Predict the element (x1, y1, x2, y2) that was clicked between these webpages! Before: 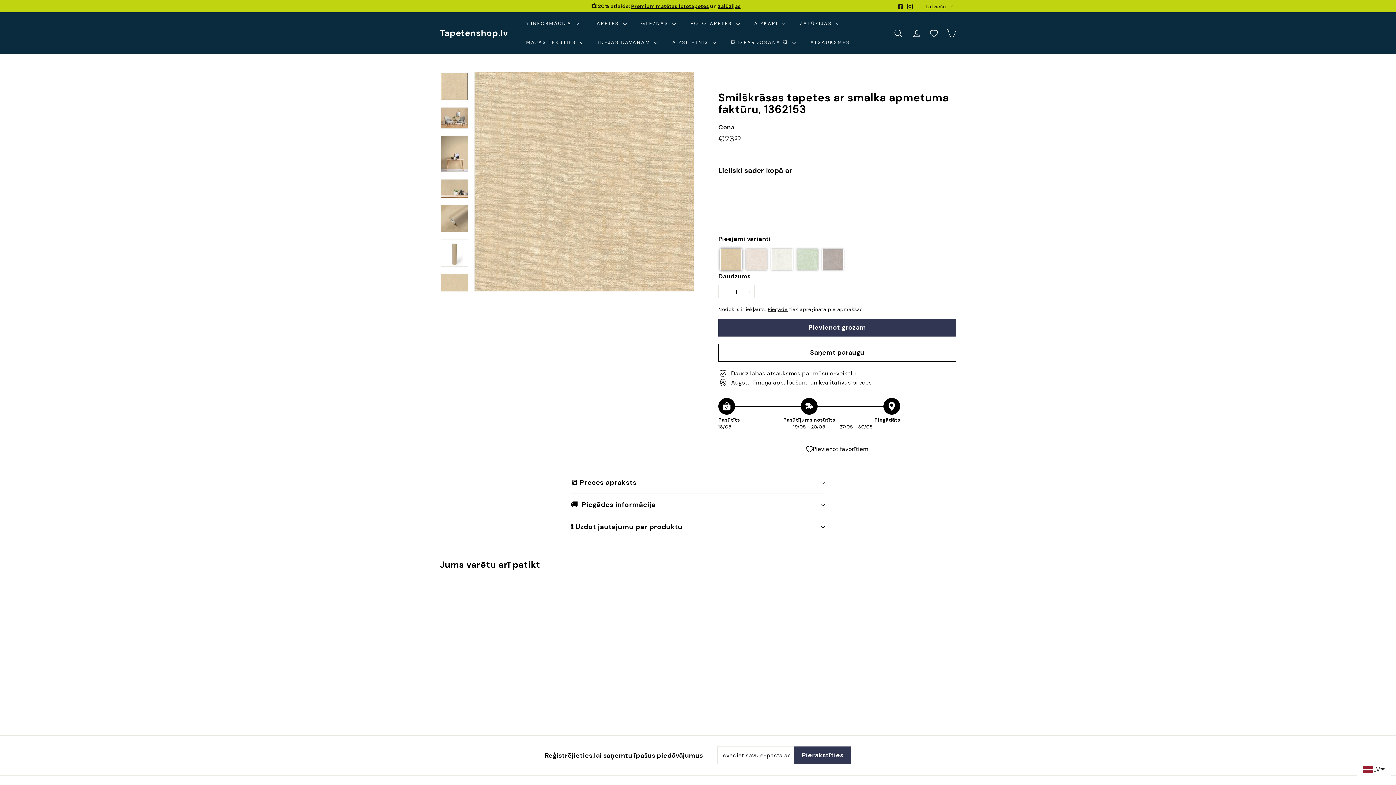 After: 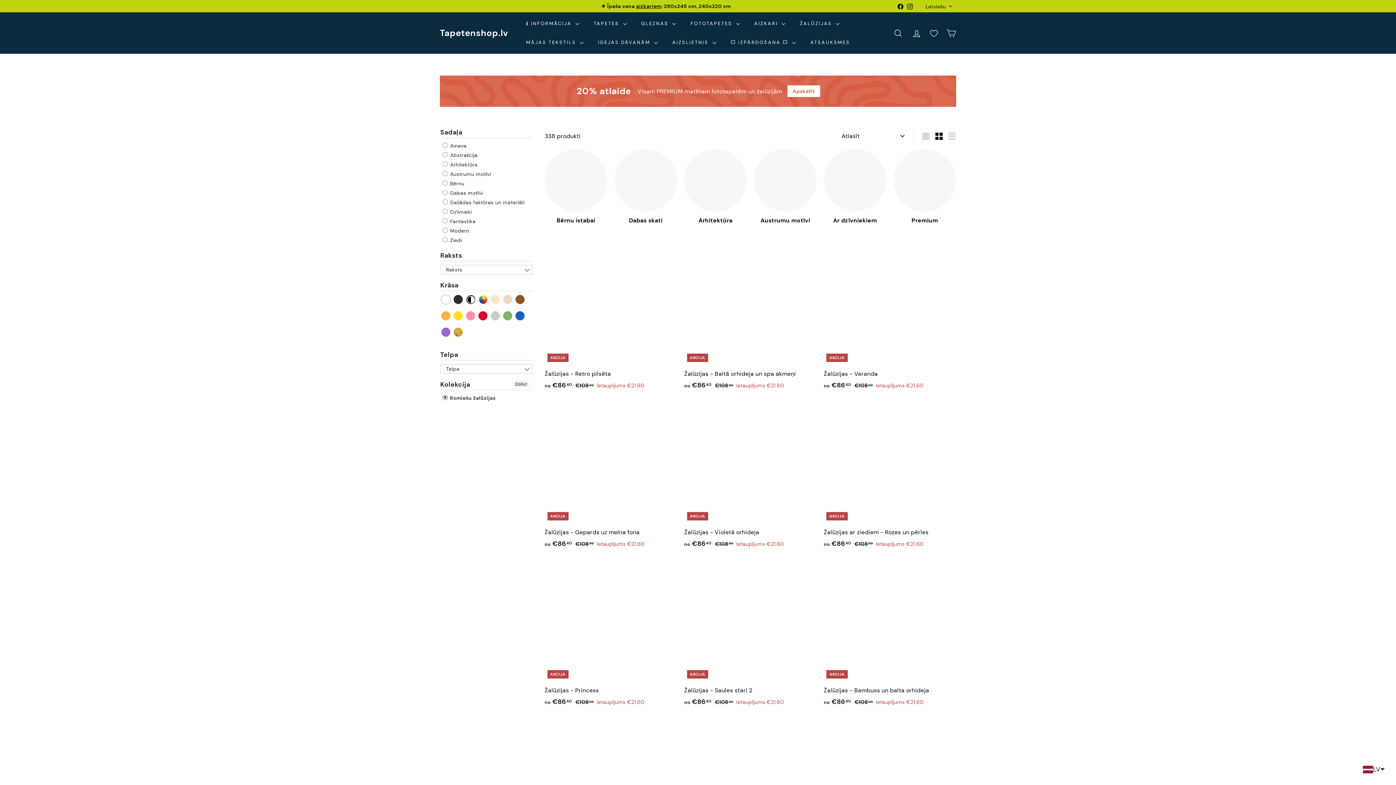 Action: label: žalūzijas bbox: (718, 2, 740, 9)